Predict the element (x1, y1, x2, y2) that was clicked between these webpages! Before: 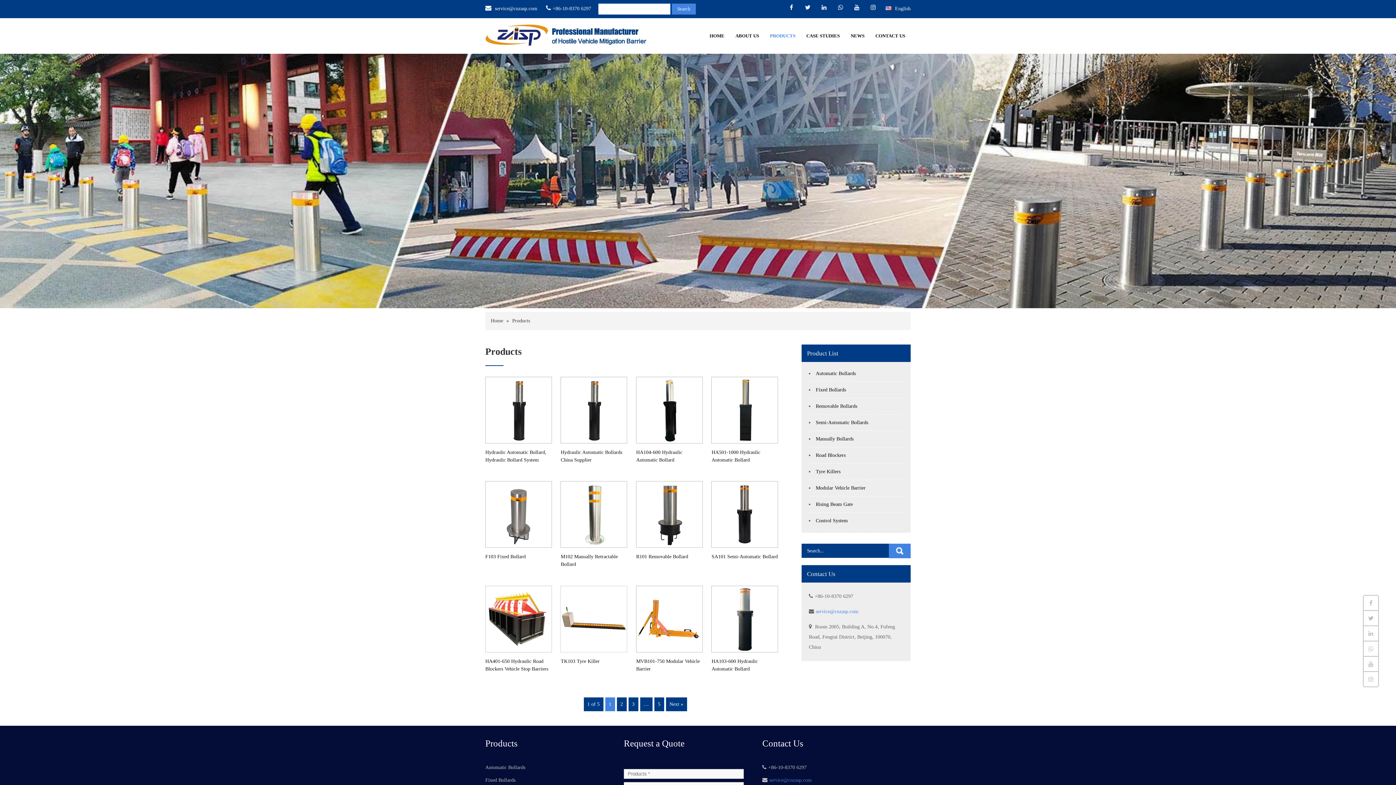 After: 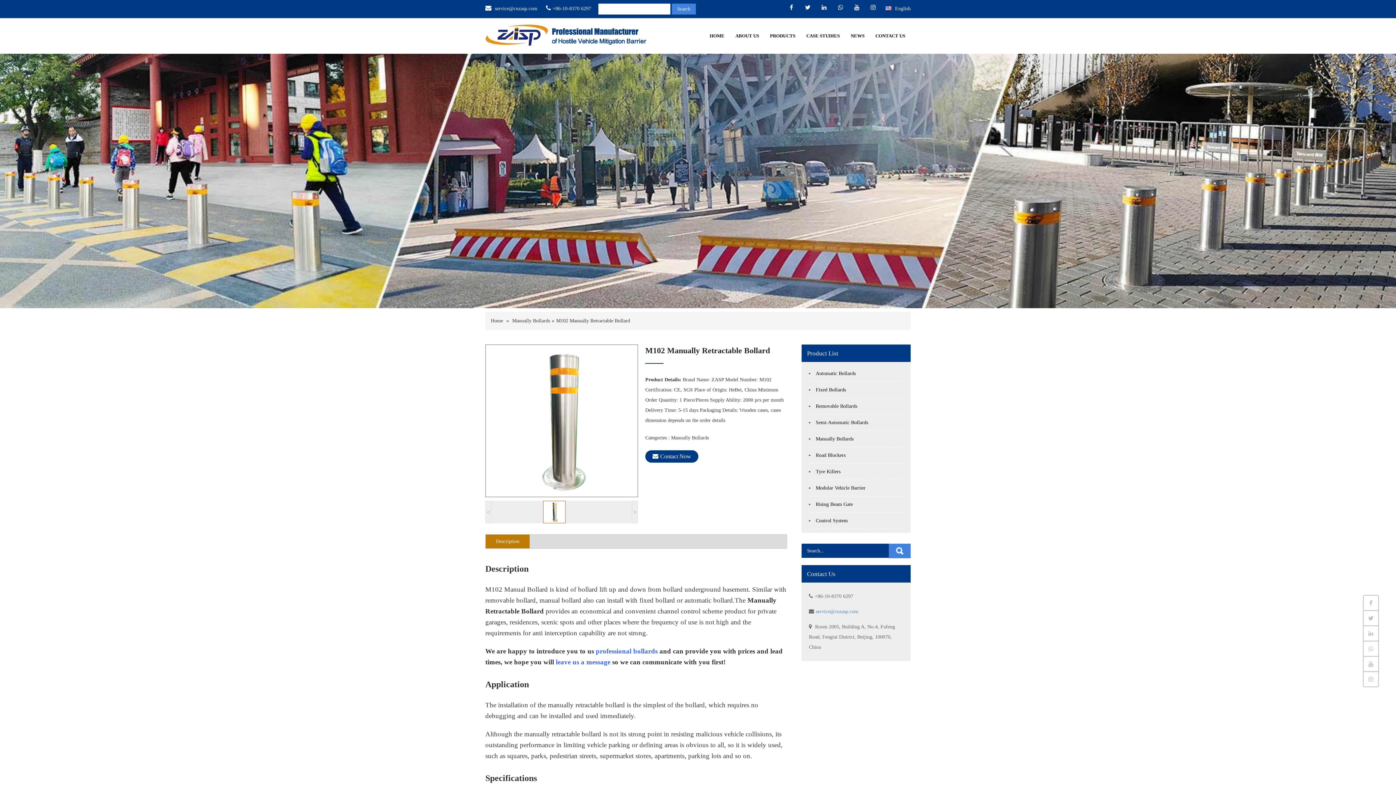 Action: label: Manually Bollards bbox: (816, 436, 853, 441)